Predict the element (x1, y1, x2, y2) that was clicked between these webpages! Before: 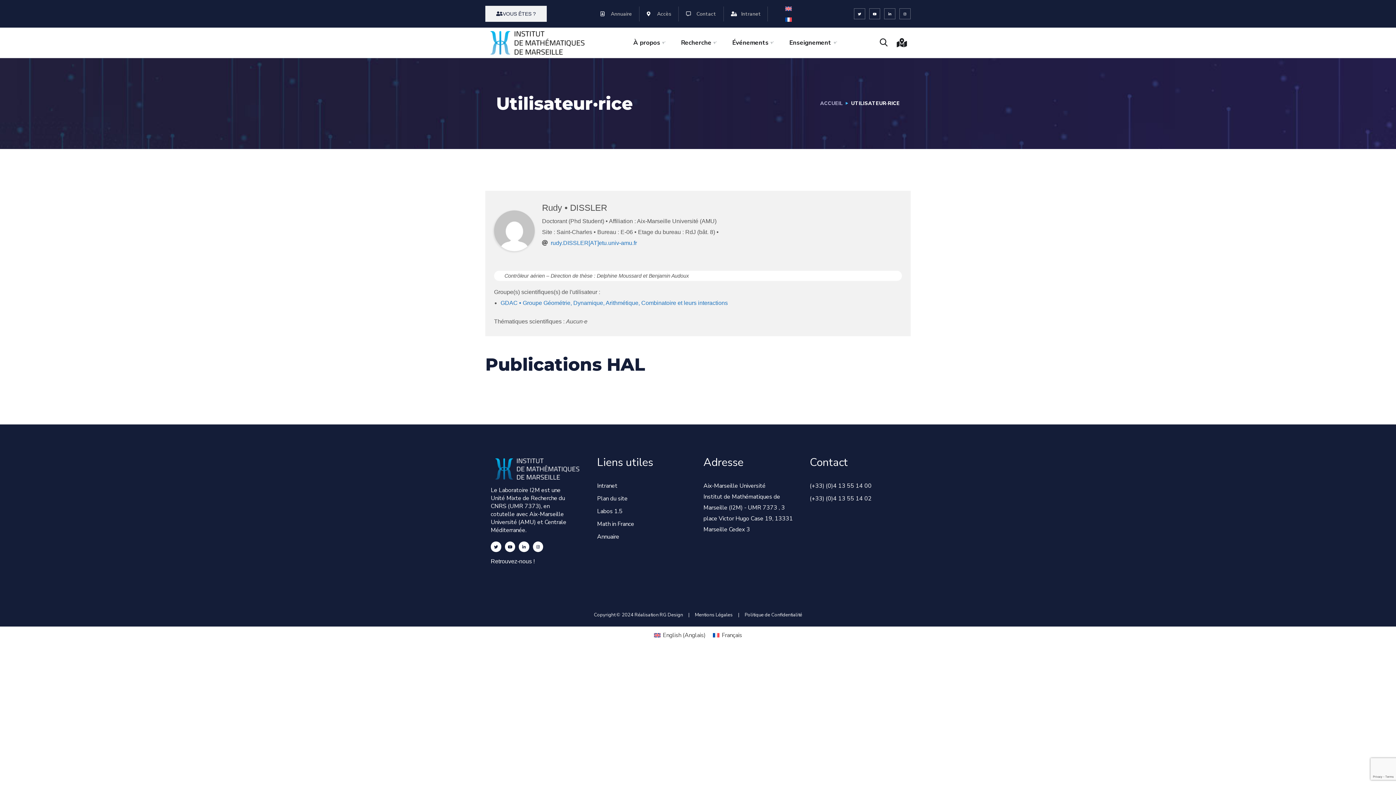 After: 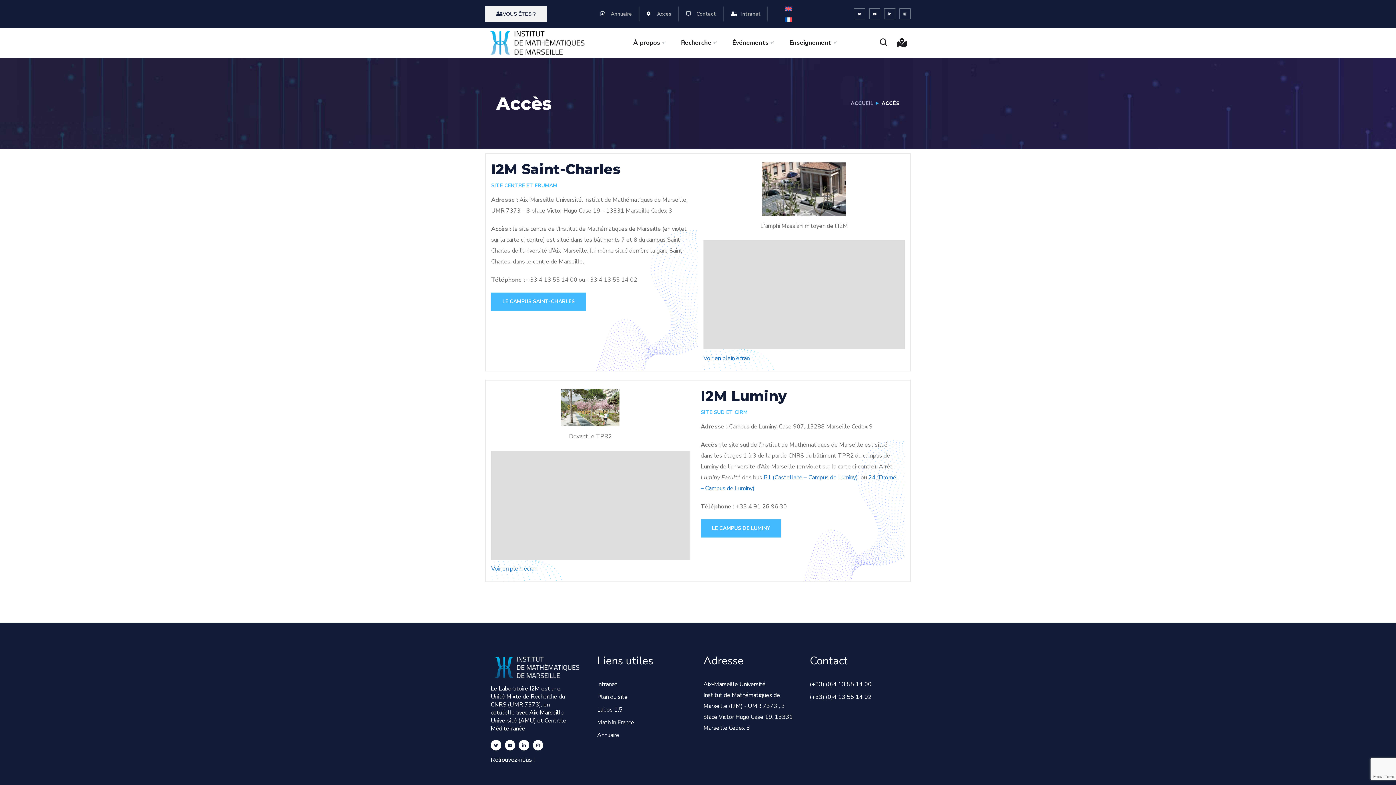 Action: label: Accès bbox: (646, 6, 671, 21)